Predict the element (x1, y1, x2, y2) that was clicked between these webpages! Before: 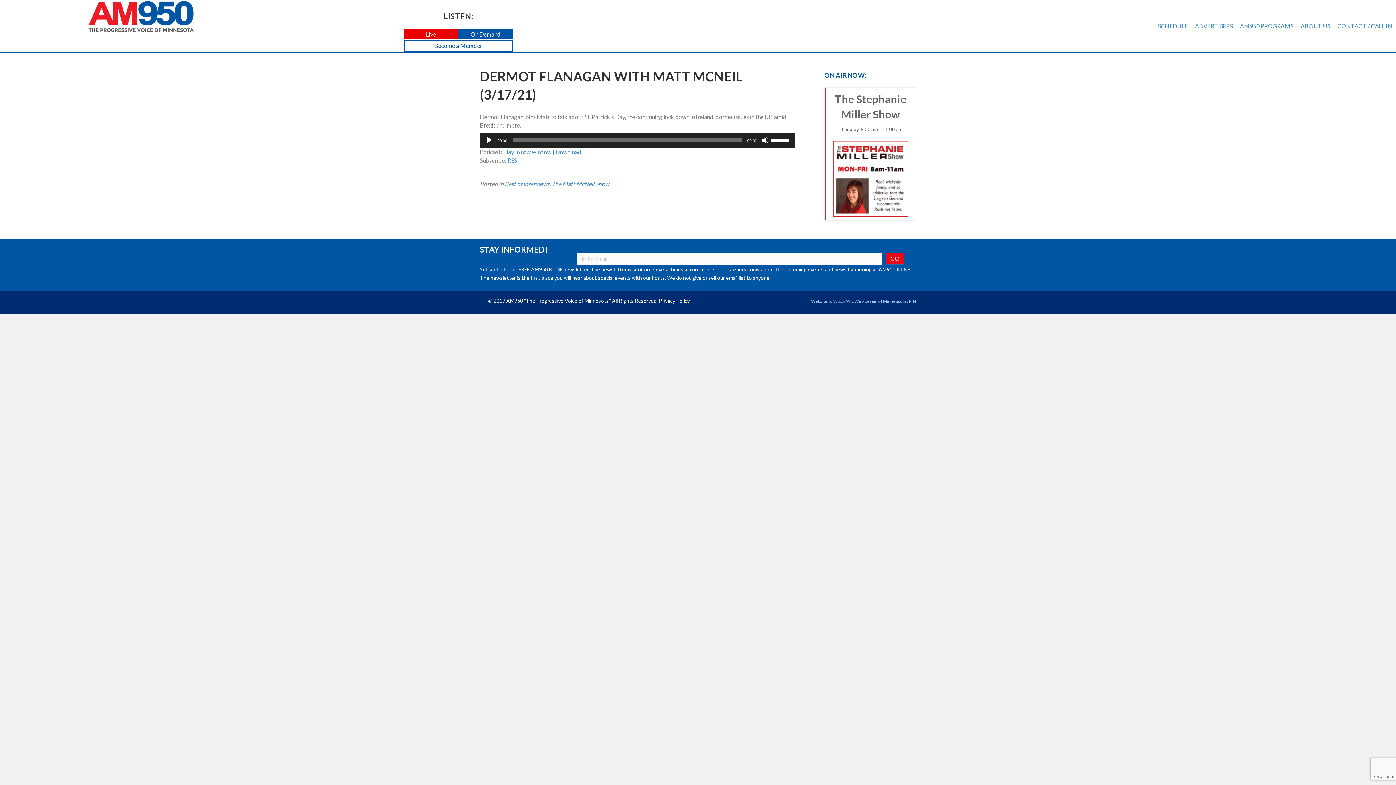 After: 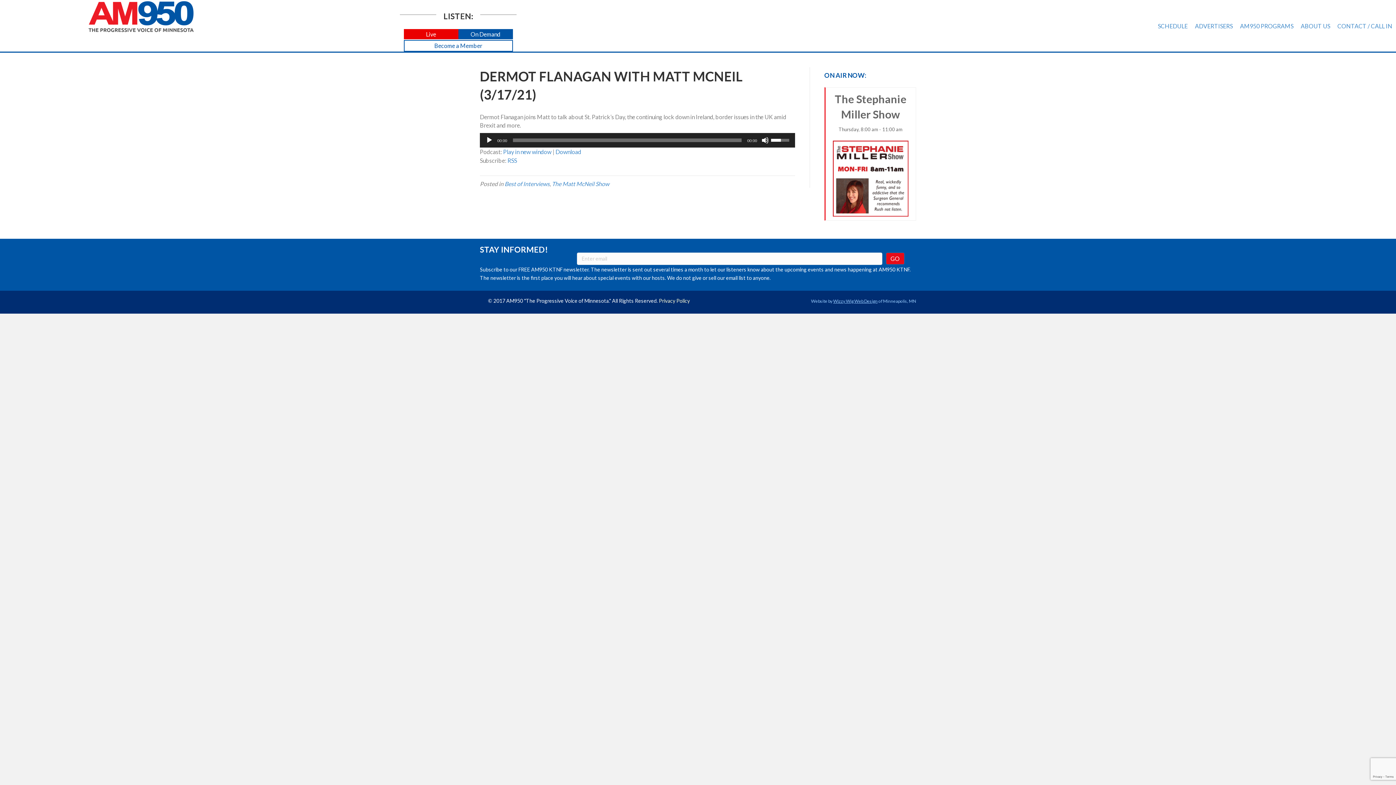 Action: label: Volume Slider bbox: (771, 133, 791, 146)